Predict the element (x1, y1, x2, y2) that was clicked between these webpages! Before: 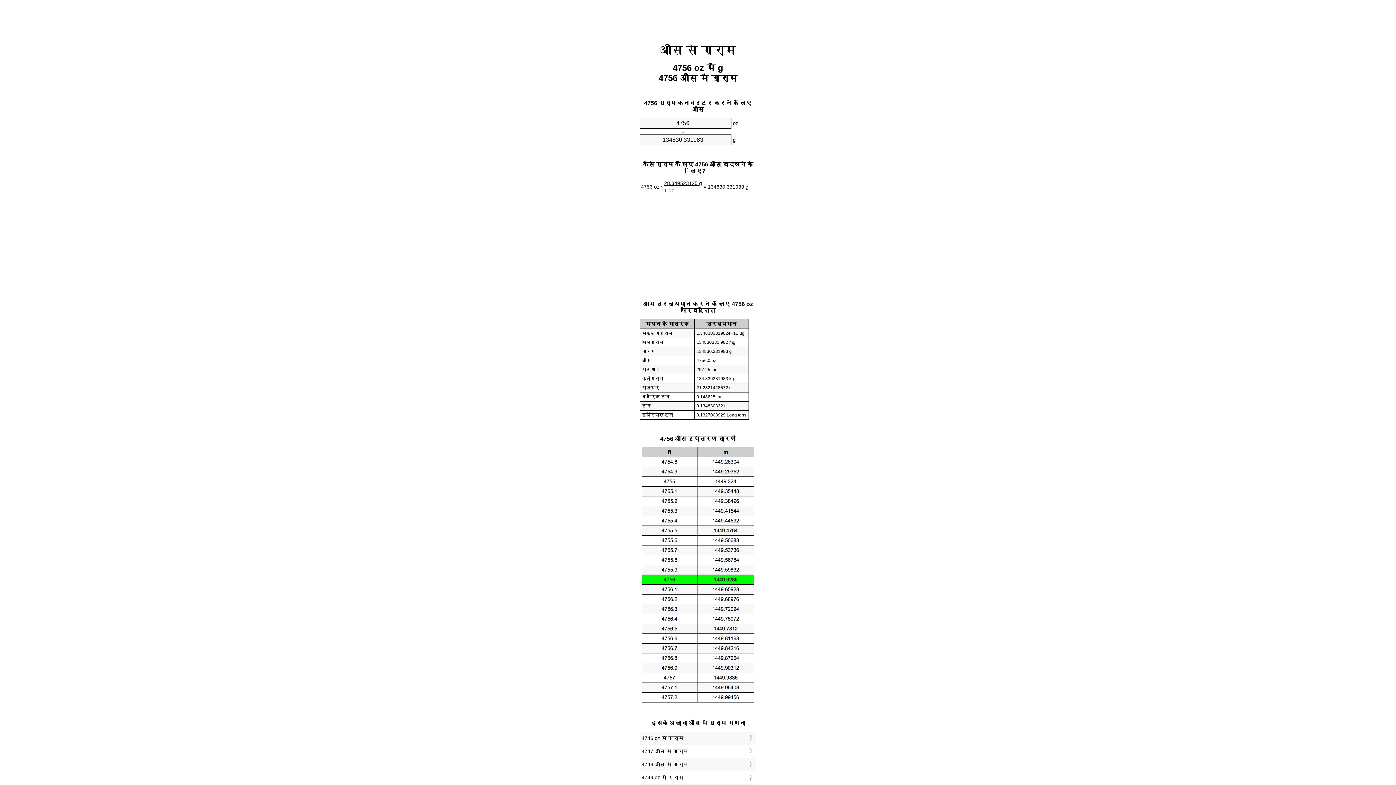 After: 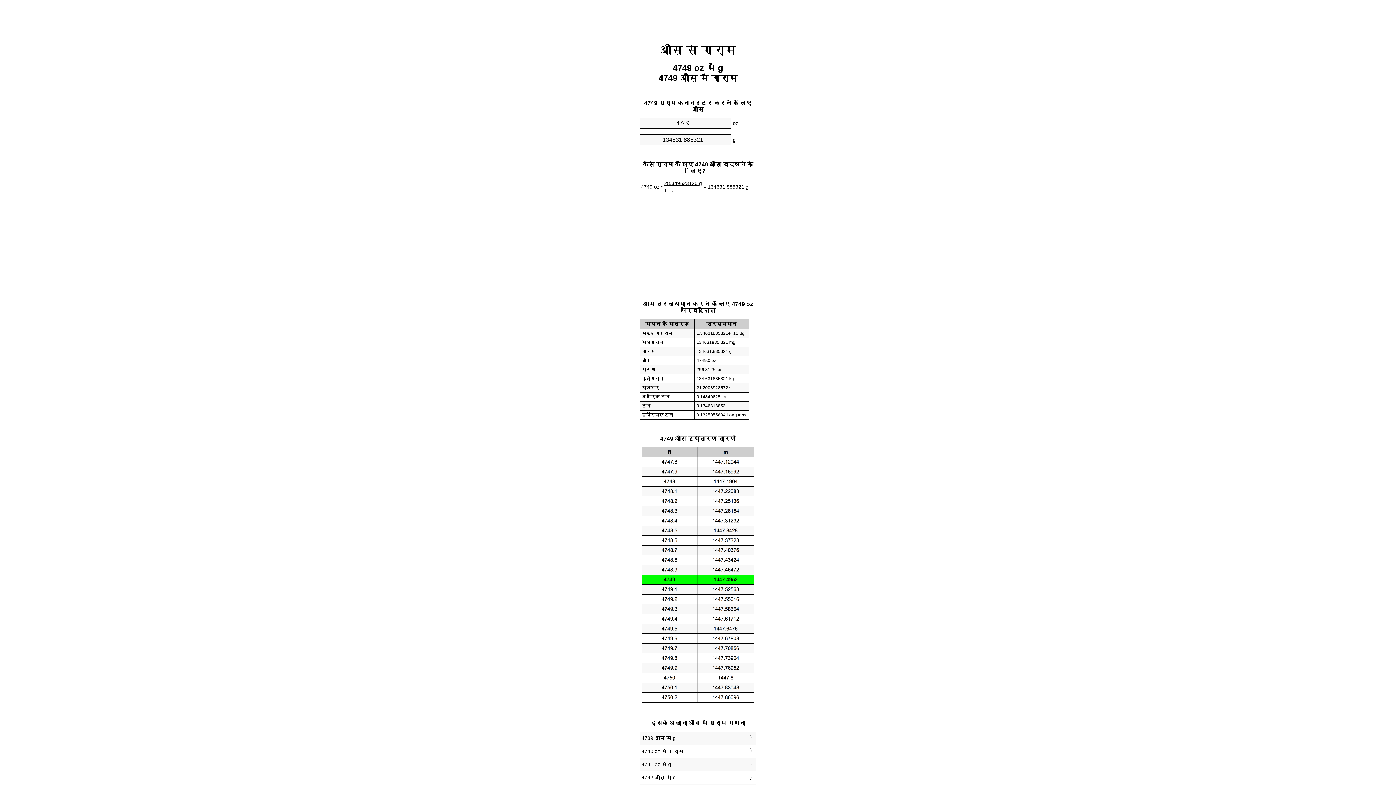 Action: label: 4749 oz में ग्राम bbox: (641, 773, 754, 782)